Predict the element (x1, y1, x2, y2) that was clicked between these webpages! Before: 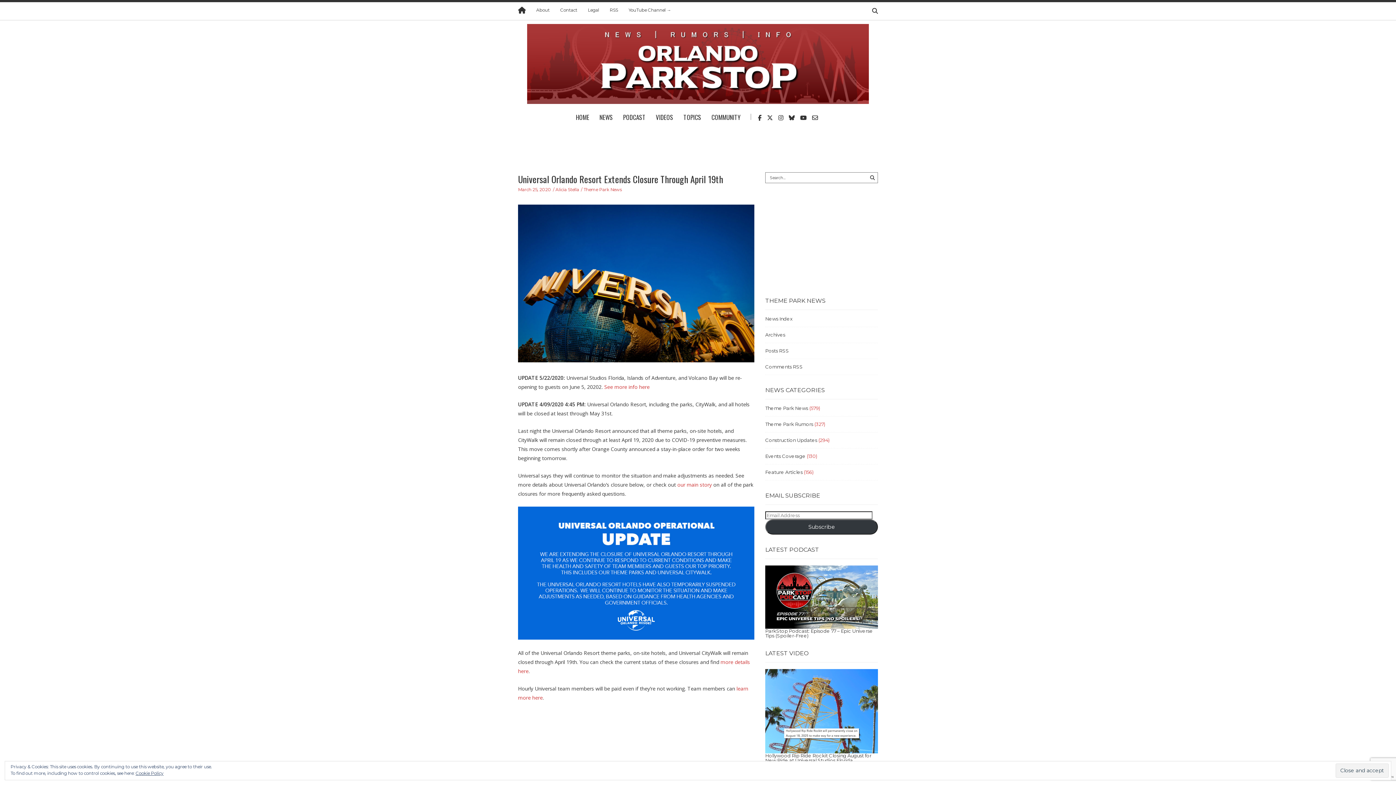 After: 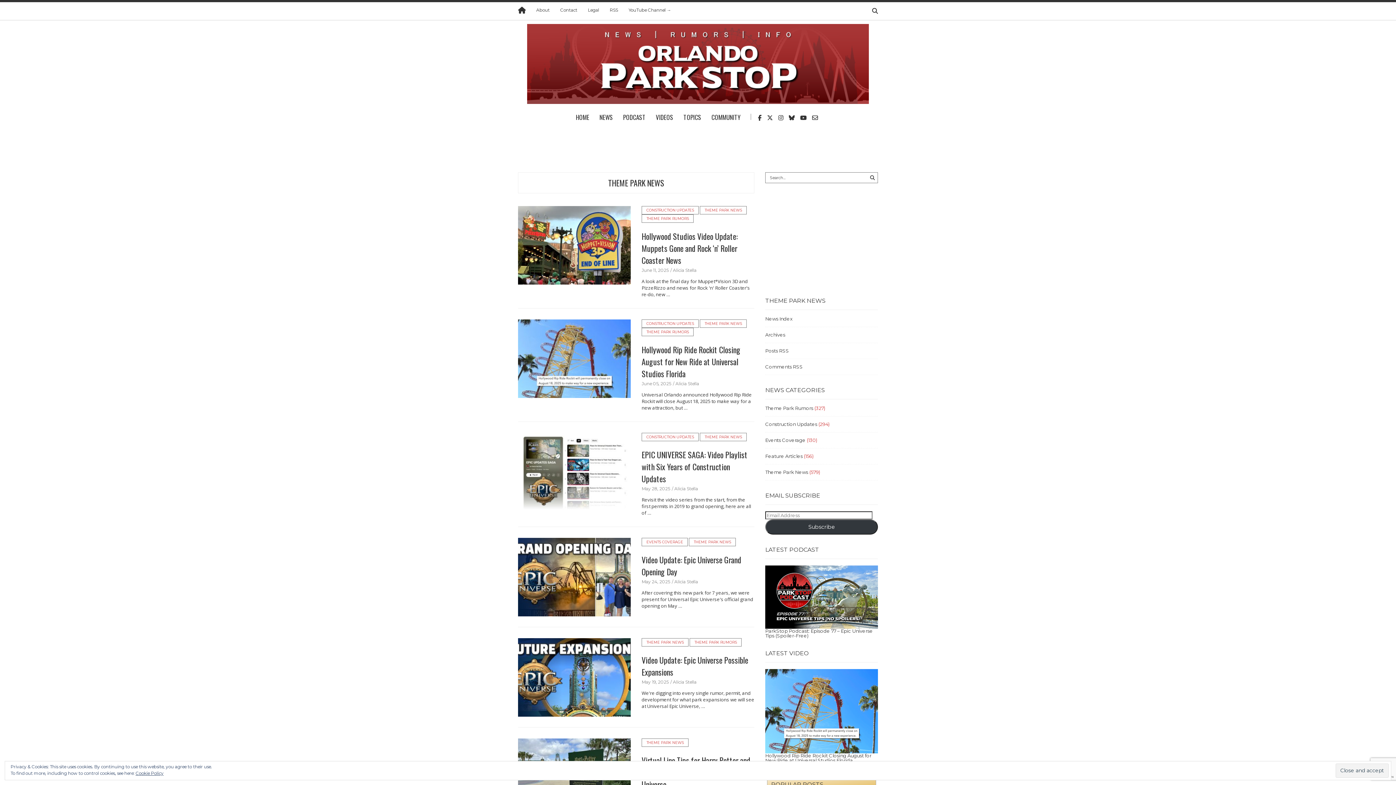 Action: label: Theme Park News bbox: (583, 186, 621, 192)